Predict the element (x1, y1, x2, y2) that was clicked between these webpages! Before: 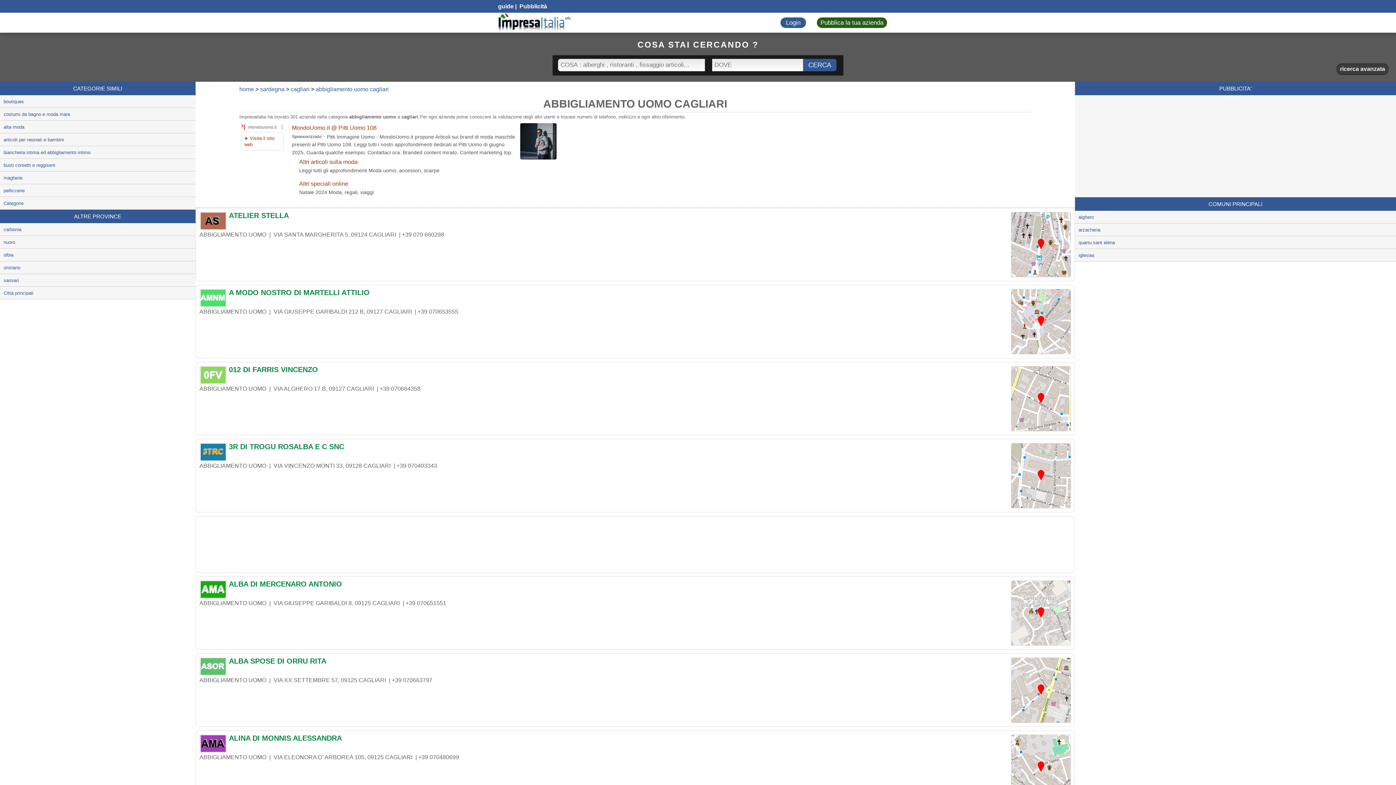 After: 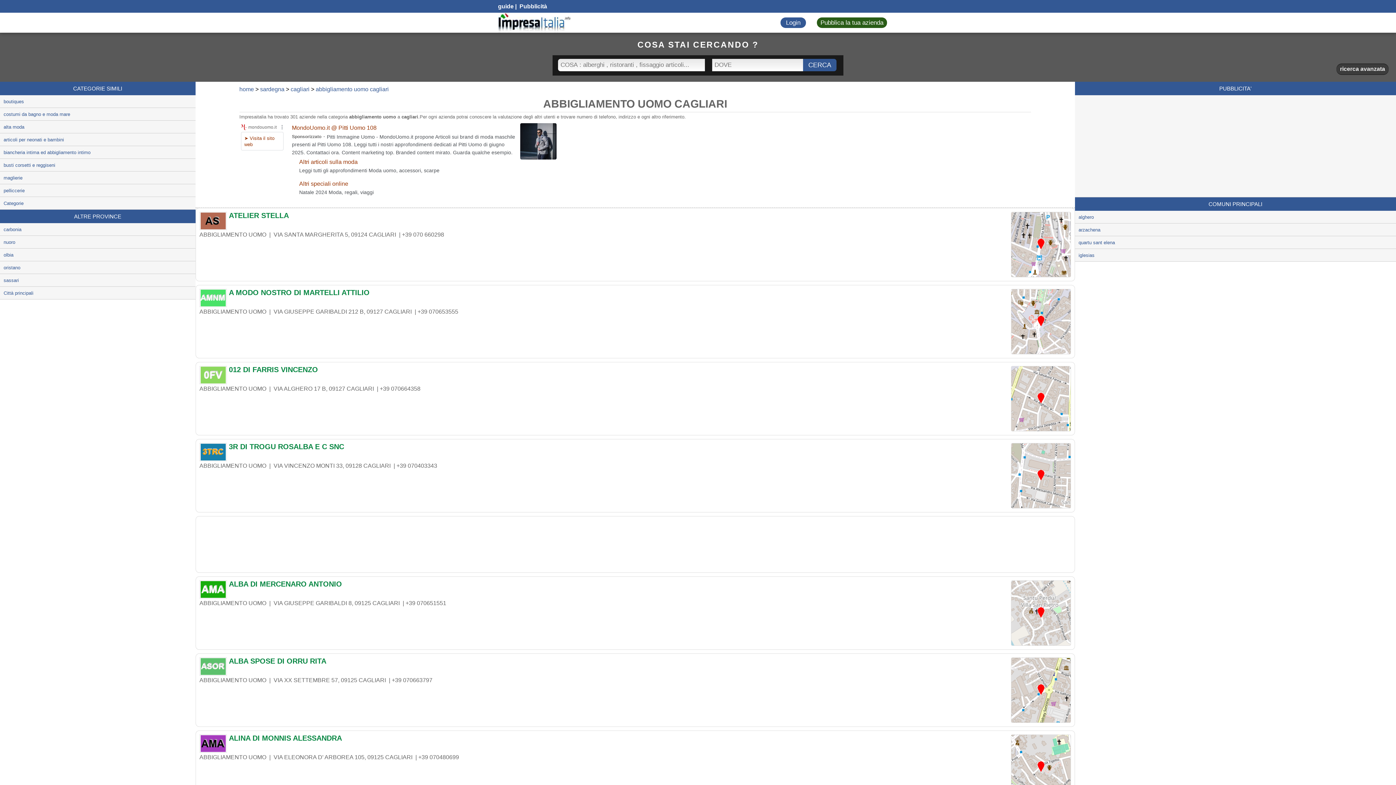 Action: label: abbigliamento uomo cagliari bbox: (315, 86, 388, 92)